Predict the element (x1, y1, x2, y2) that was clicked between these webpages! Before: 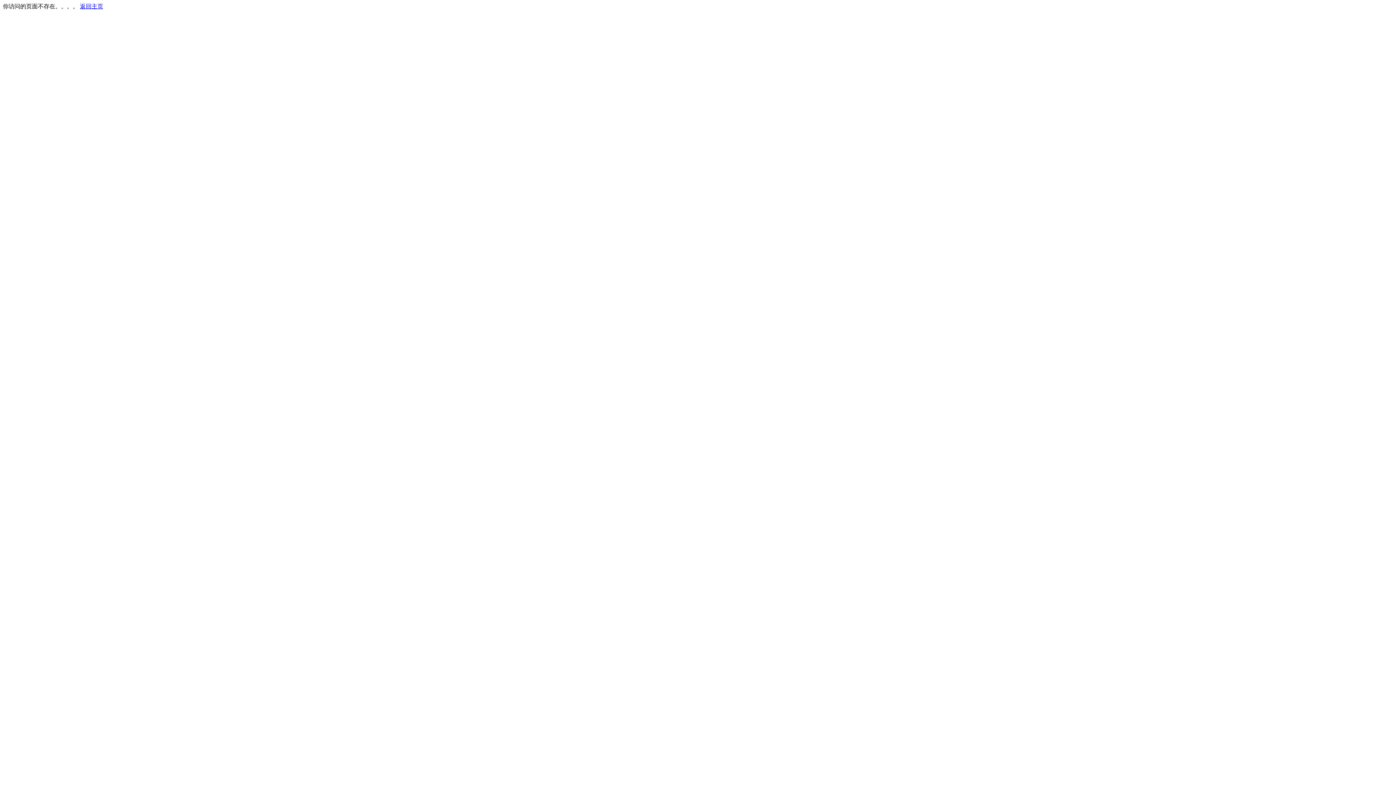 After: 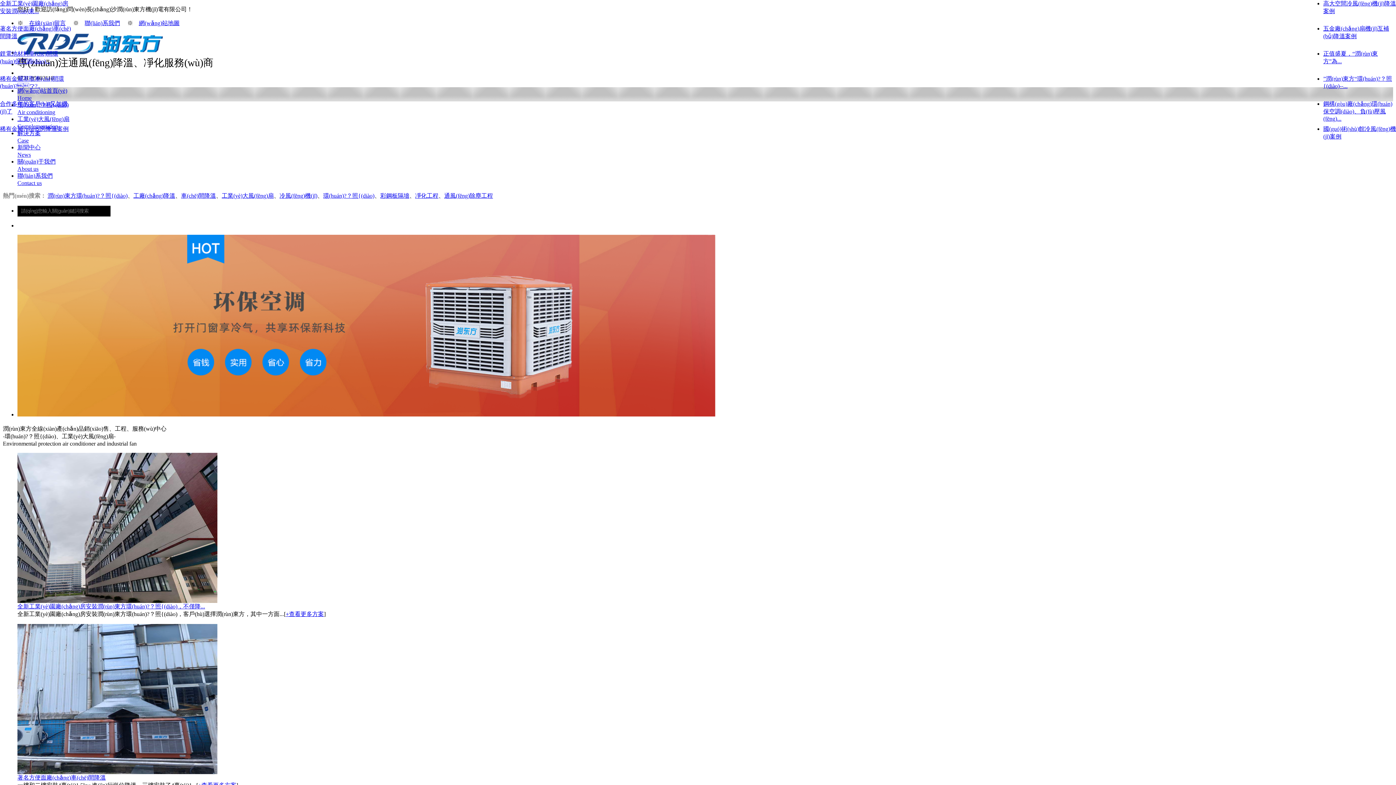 Action: label: 返回主页 bbox: (80, 3, 103, 9)